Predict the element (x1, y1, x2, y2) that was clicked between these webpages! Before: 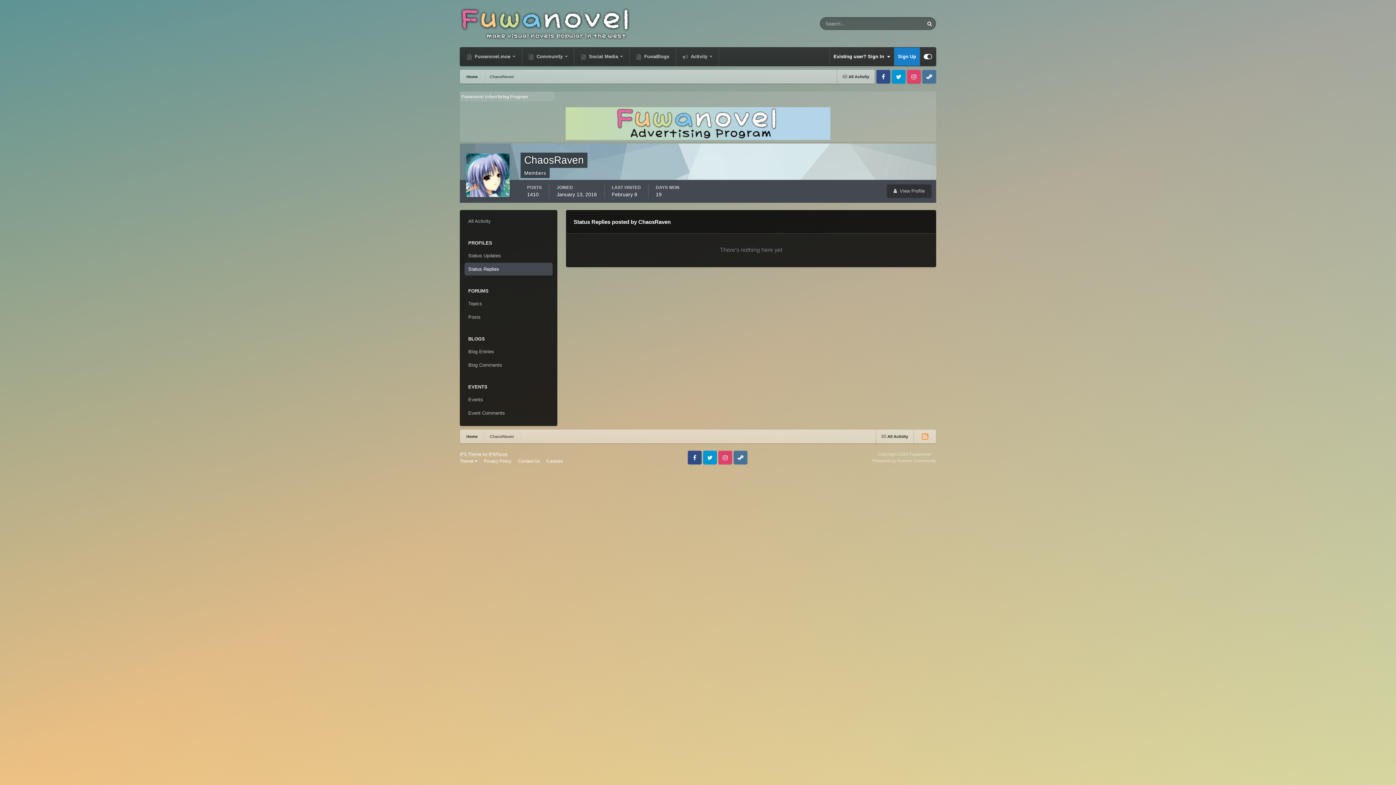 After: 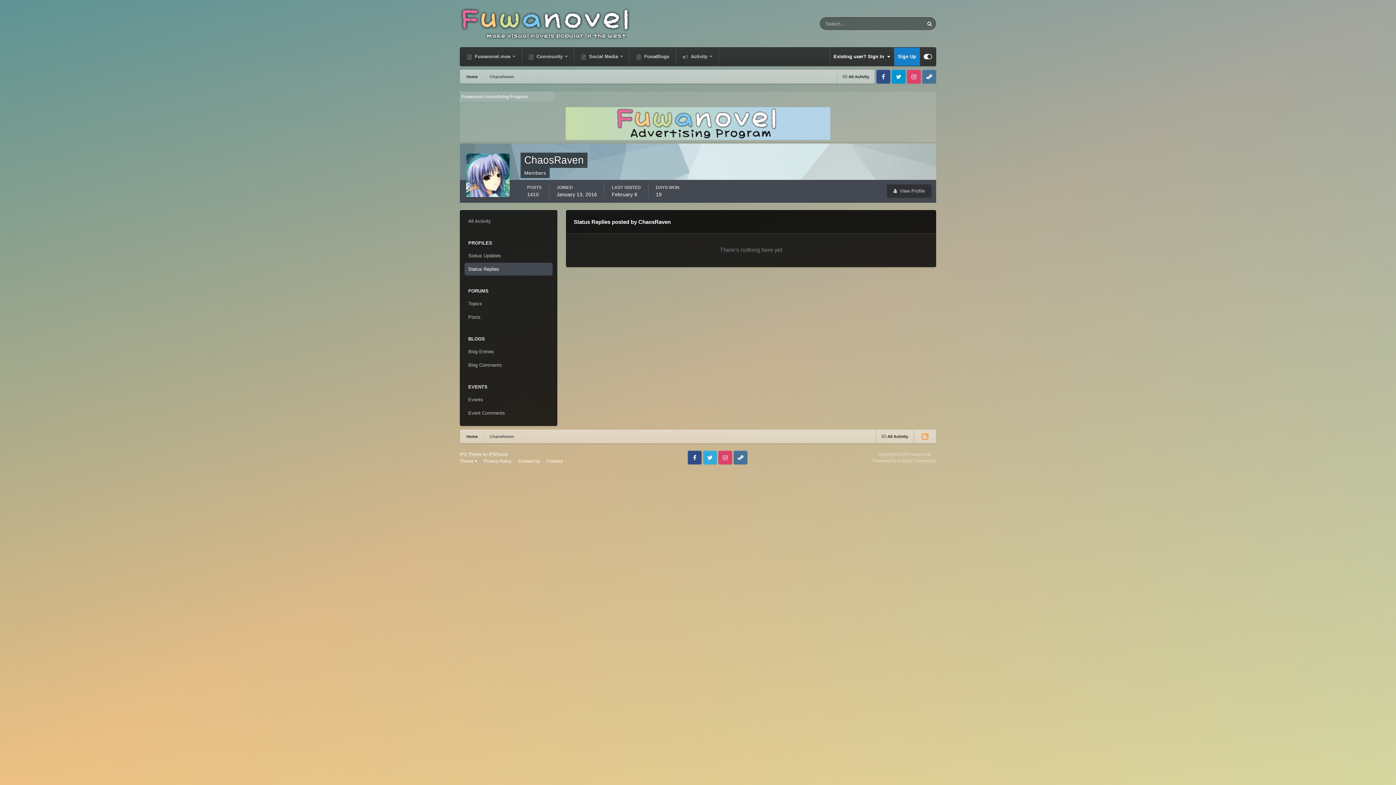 Action: bbox: (703, 451, 717, 464) label: Twitter